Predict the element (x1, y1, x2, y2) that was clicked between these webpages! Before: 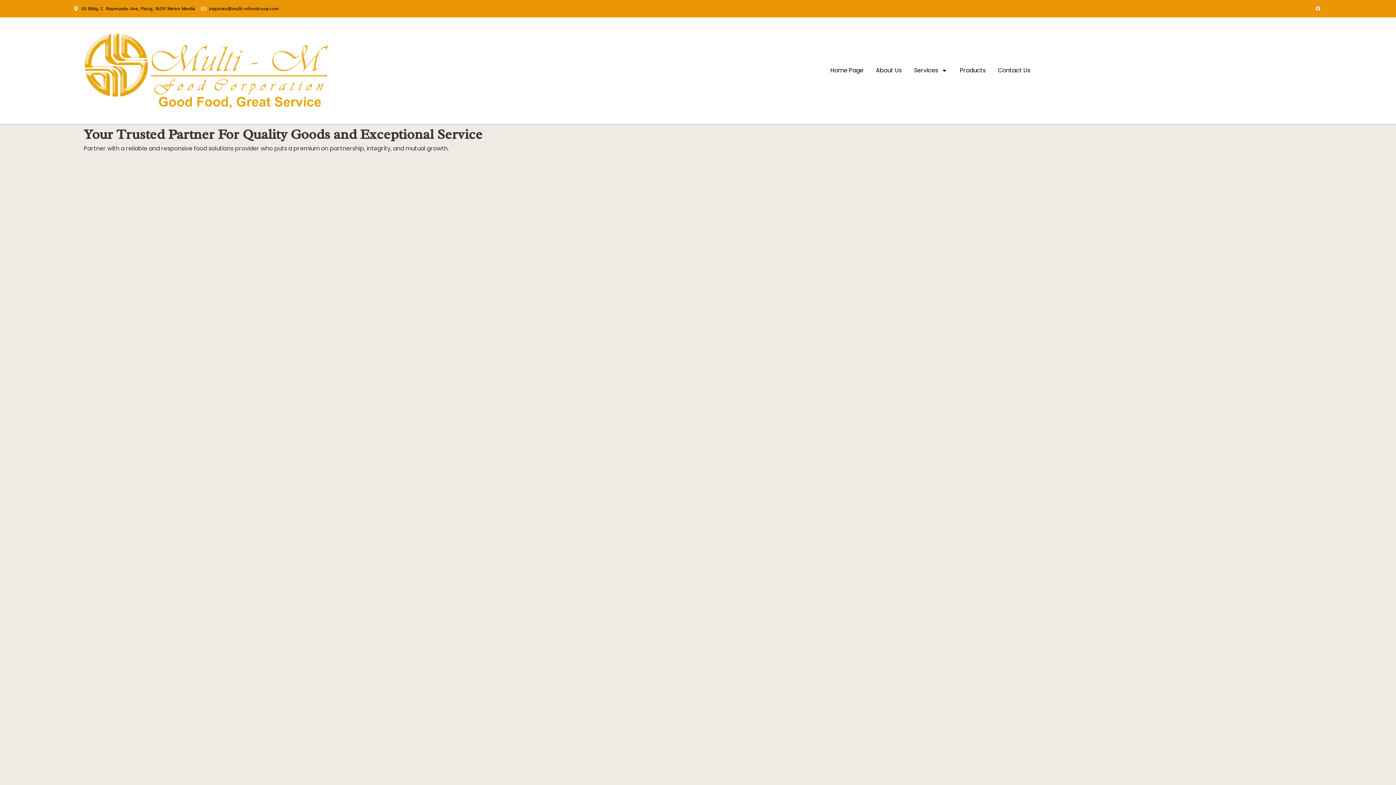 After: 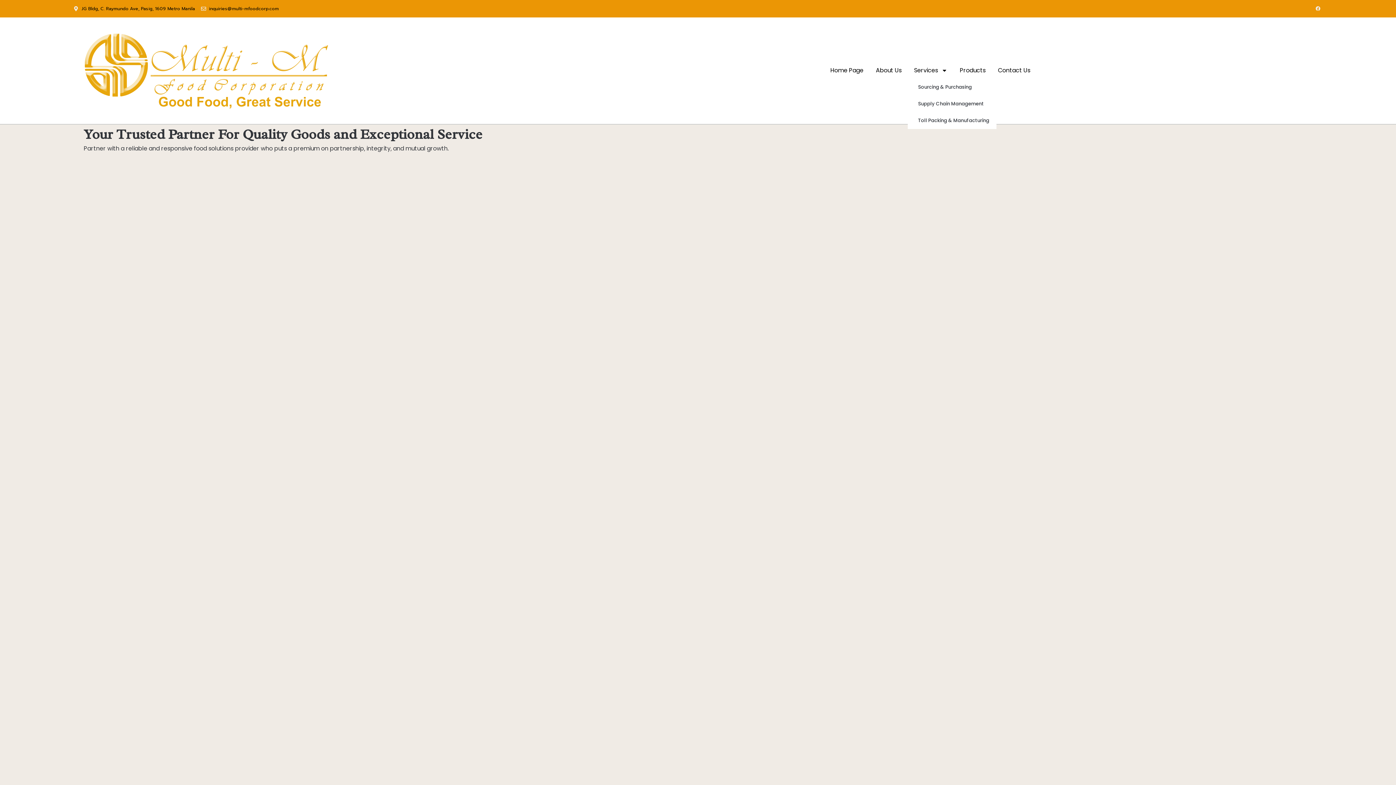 Action: label: Services bbox: (908, 62, 953, 79)